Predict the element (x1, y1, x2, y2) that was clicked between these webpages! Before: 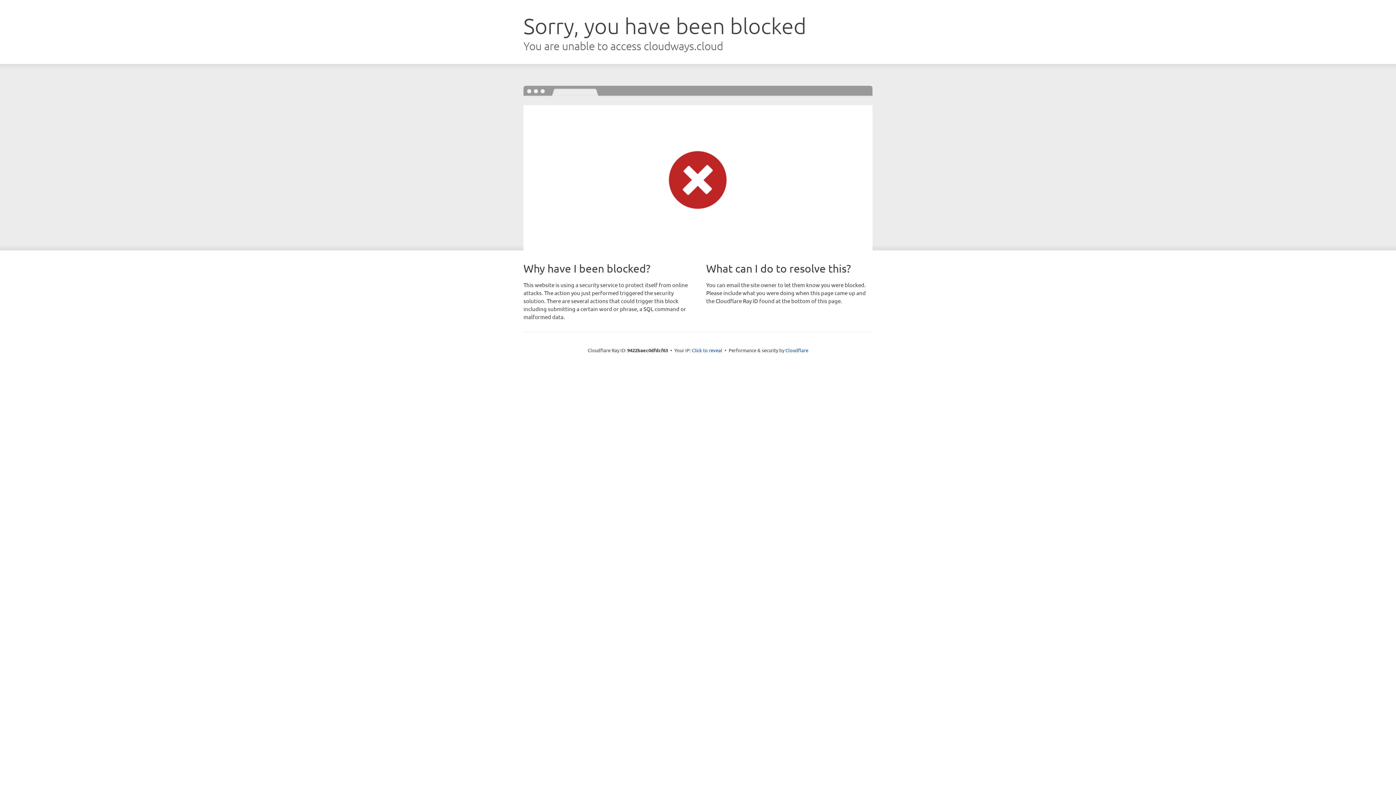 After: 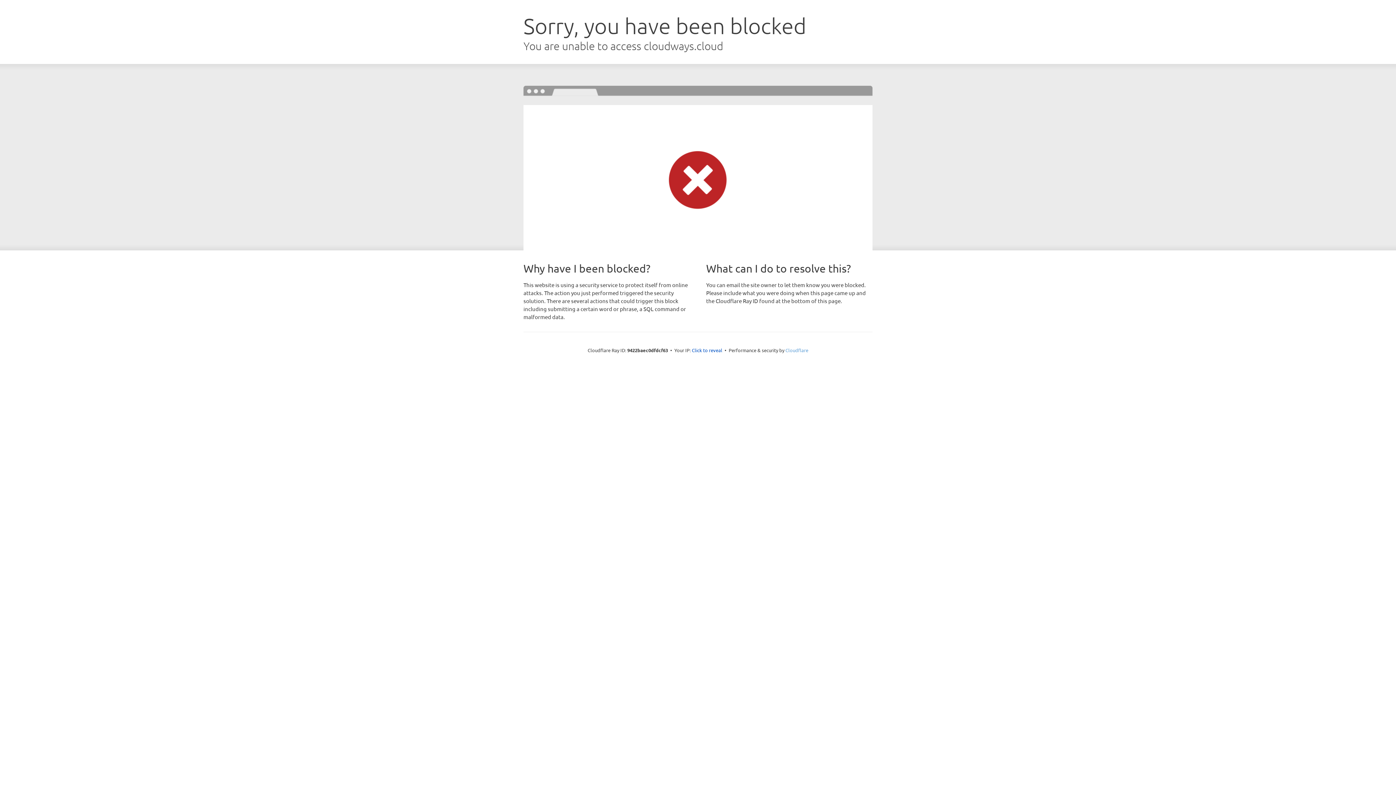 Action: bbox: (785, 347, 808, 353) label: Cloudflare